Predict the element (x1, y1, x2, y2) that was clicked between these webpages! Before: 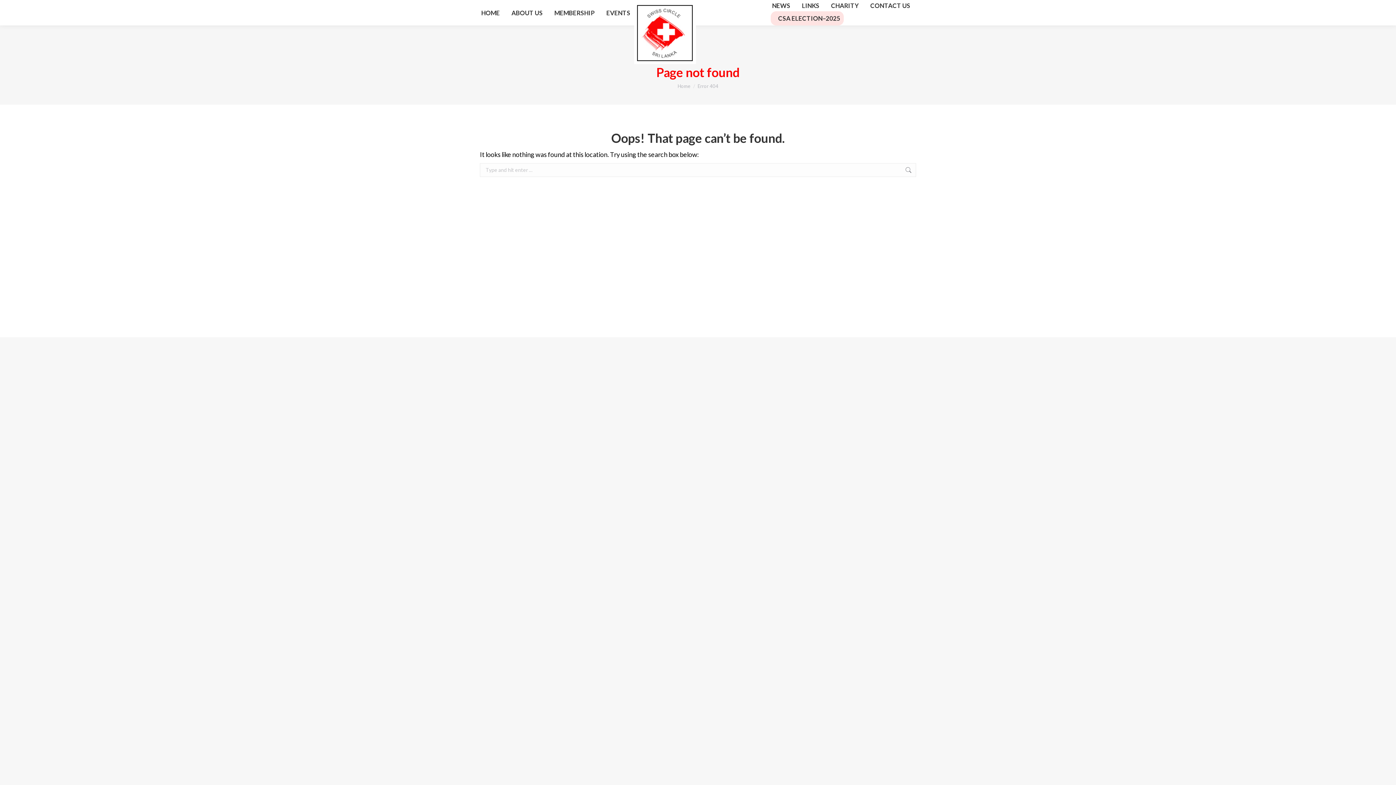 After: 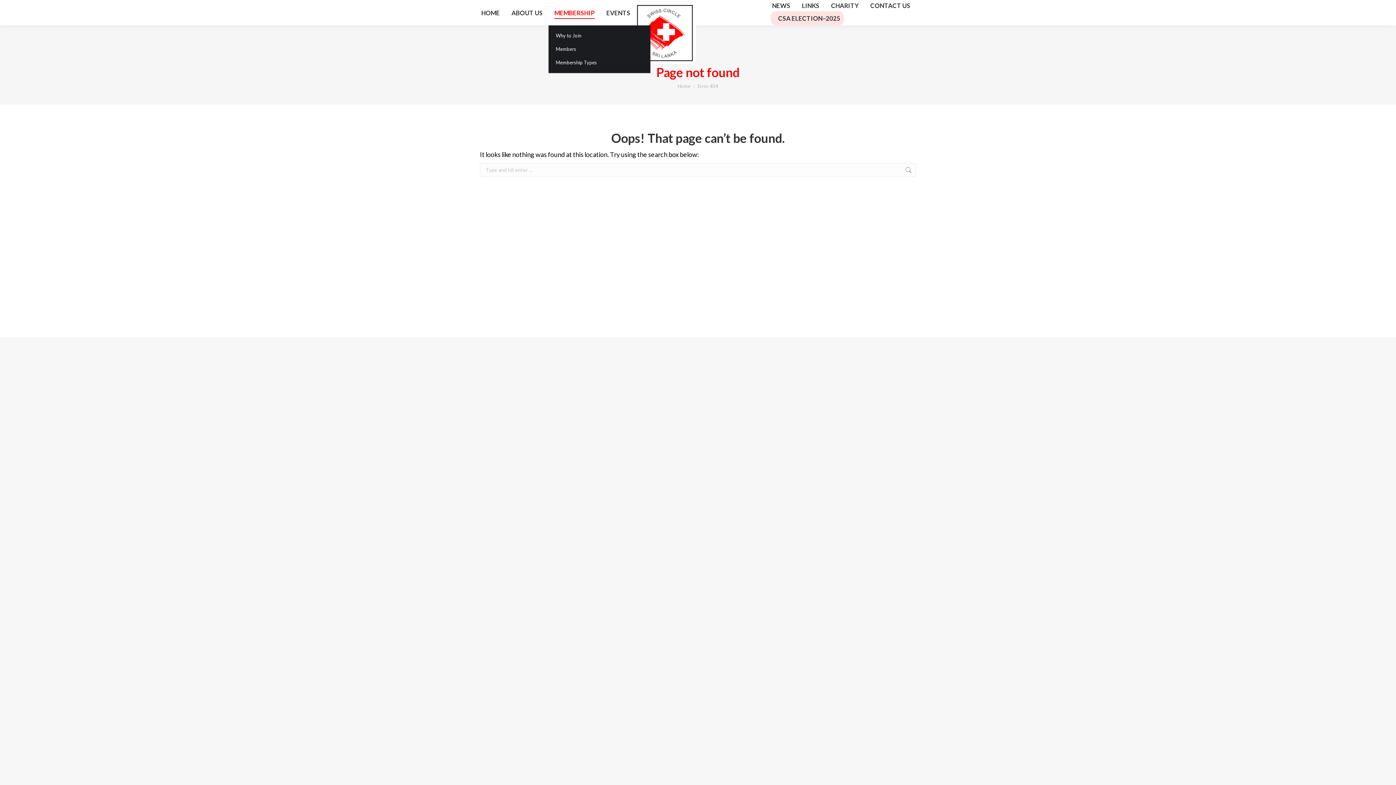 Action: bbox: (553, 0, 596, 25) label: MEMBERSHIP